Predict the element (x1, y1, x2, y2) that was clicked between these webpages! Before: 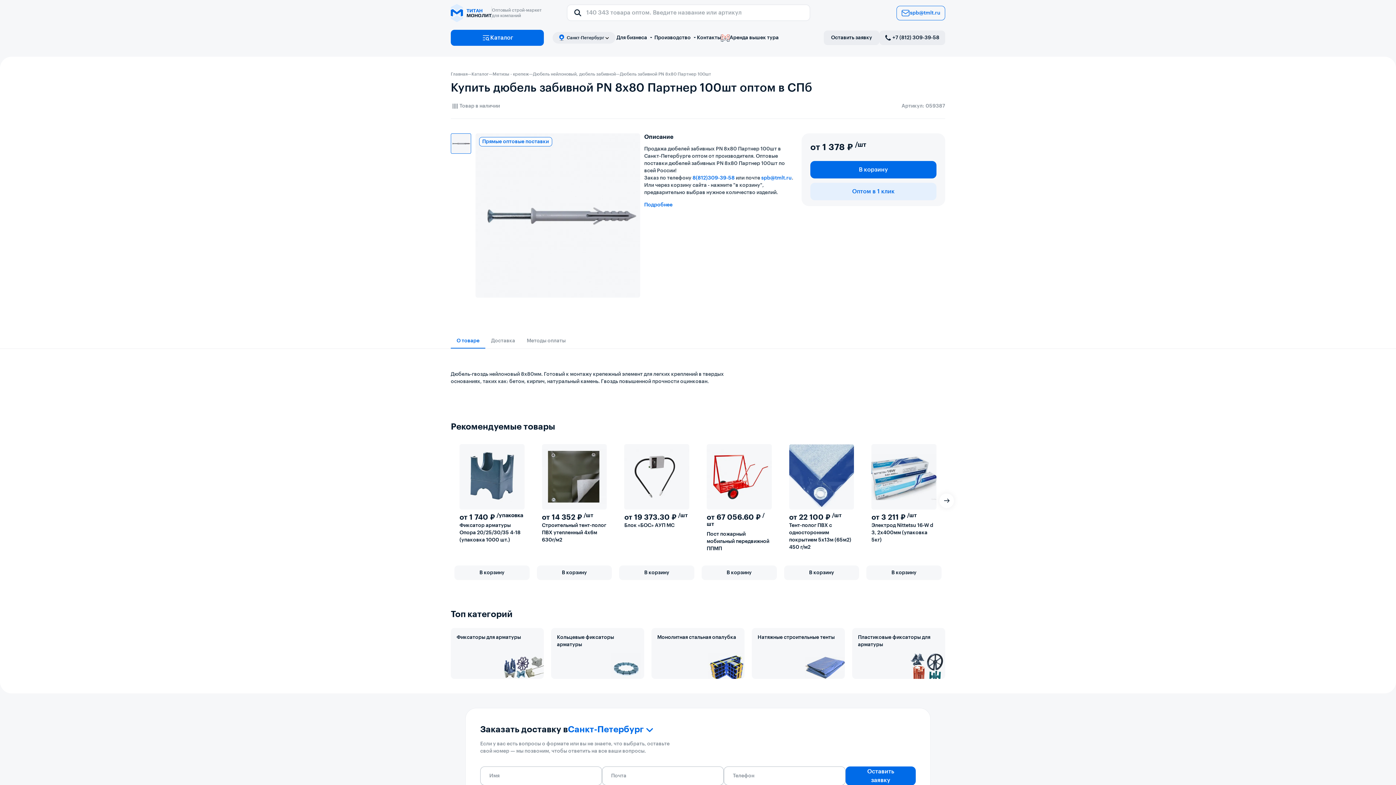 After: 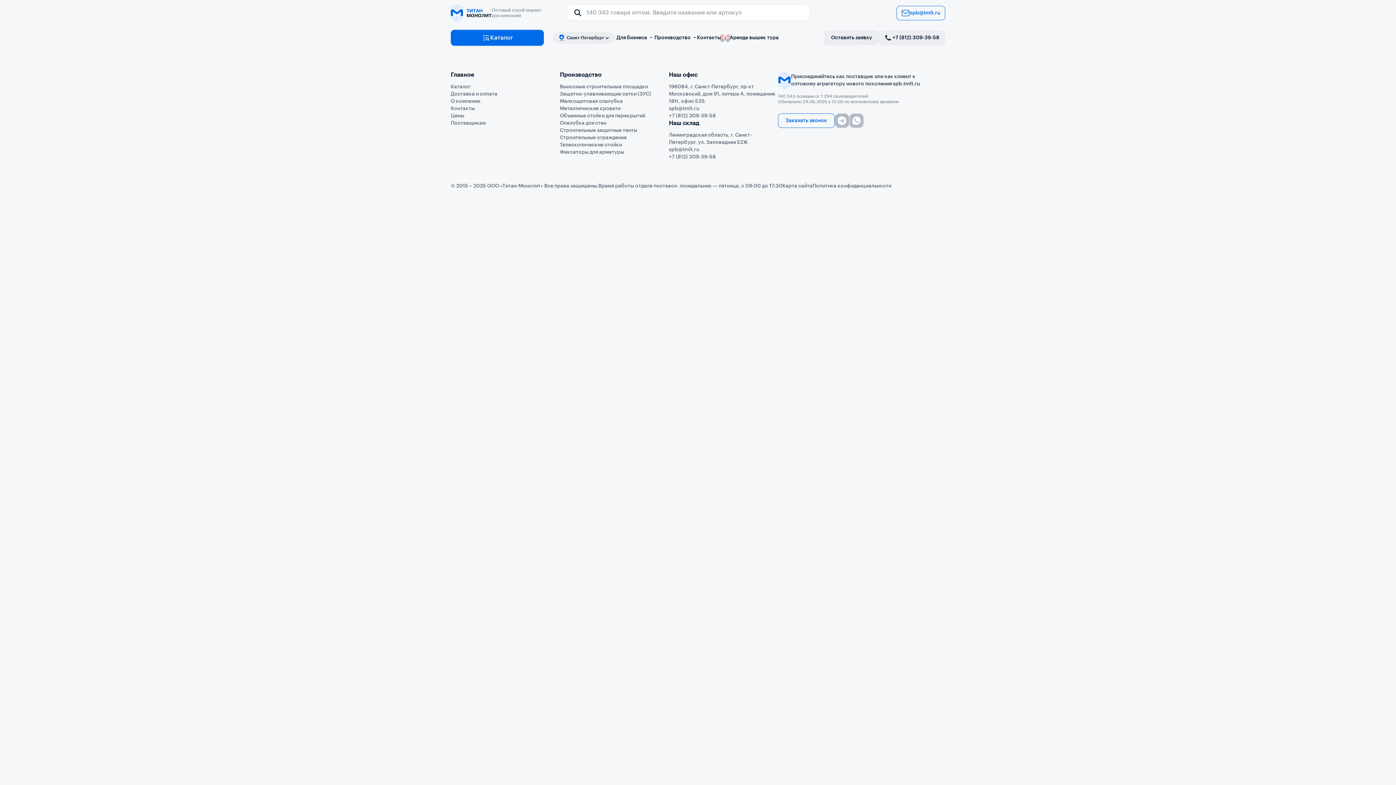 Action: bbox: (651, 628, 744, 679) label: Монолитная стальная опалубка